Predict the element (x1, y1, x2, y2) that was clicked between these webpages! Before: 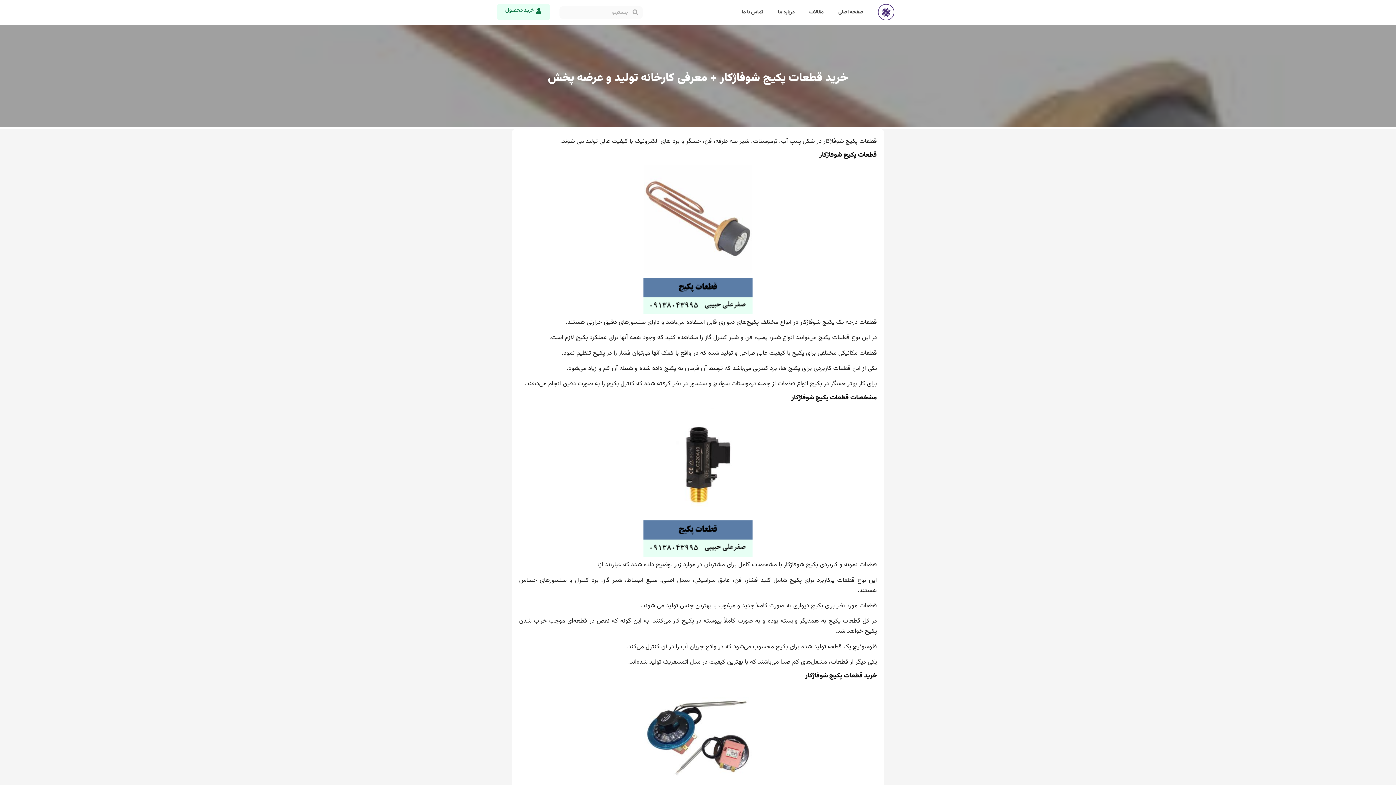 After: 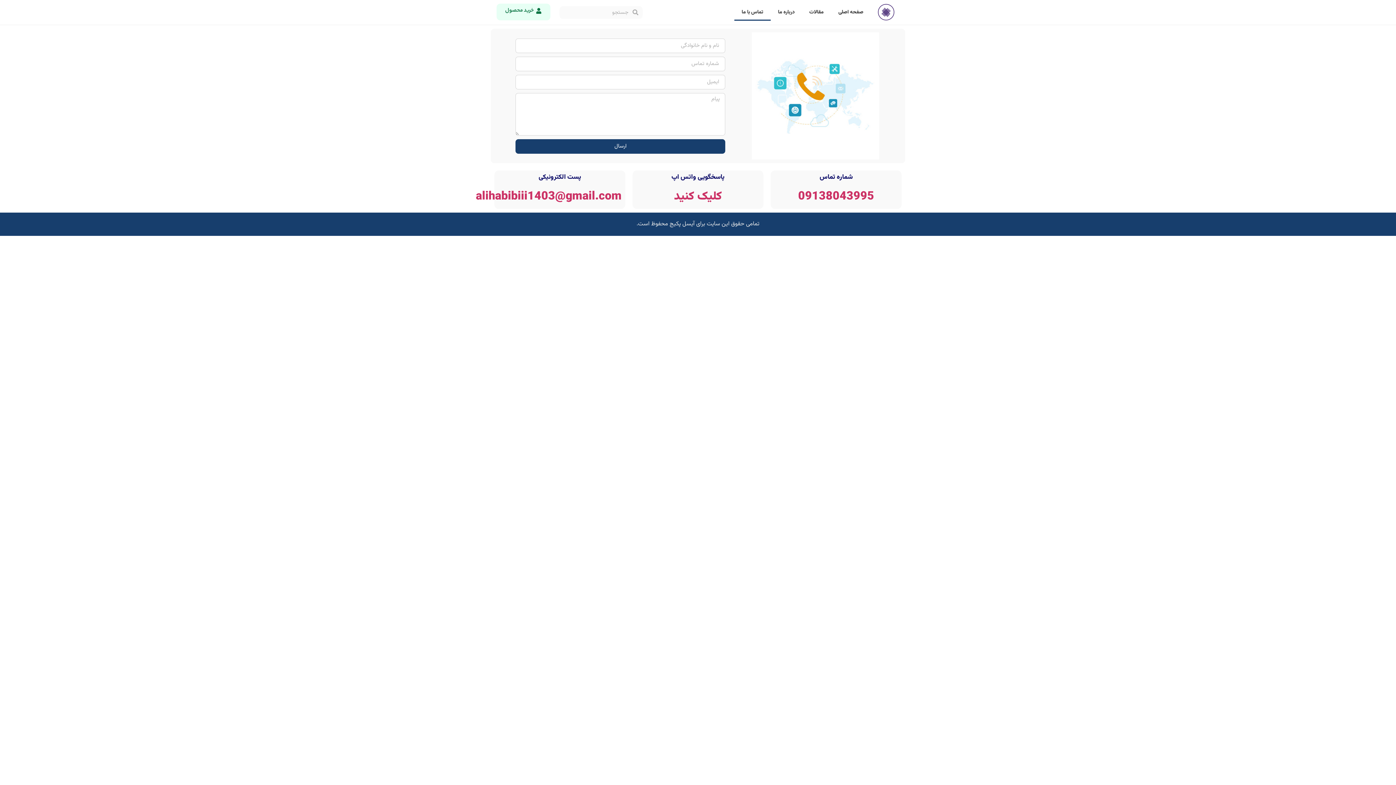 Action: label: تماس با ما bbox: (734, 4, 770, 20)